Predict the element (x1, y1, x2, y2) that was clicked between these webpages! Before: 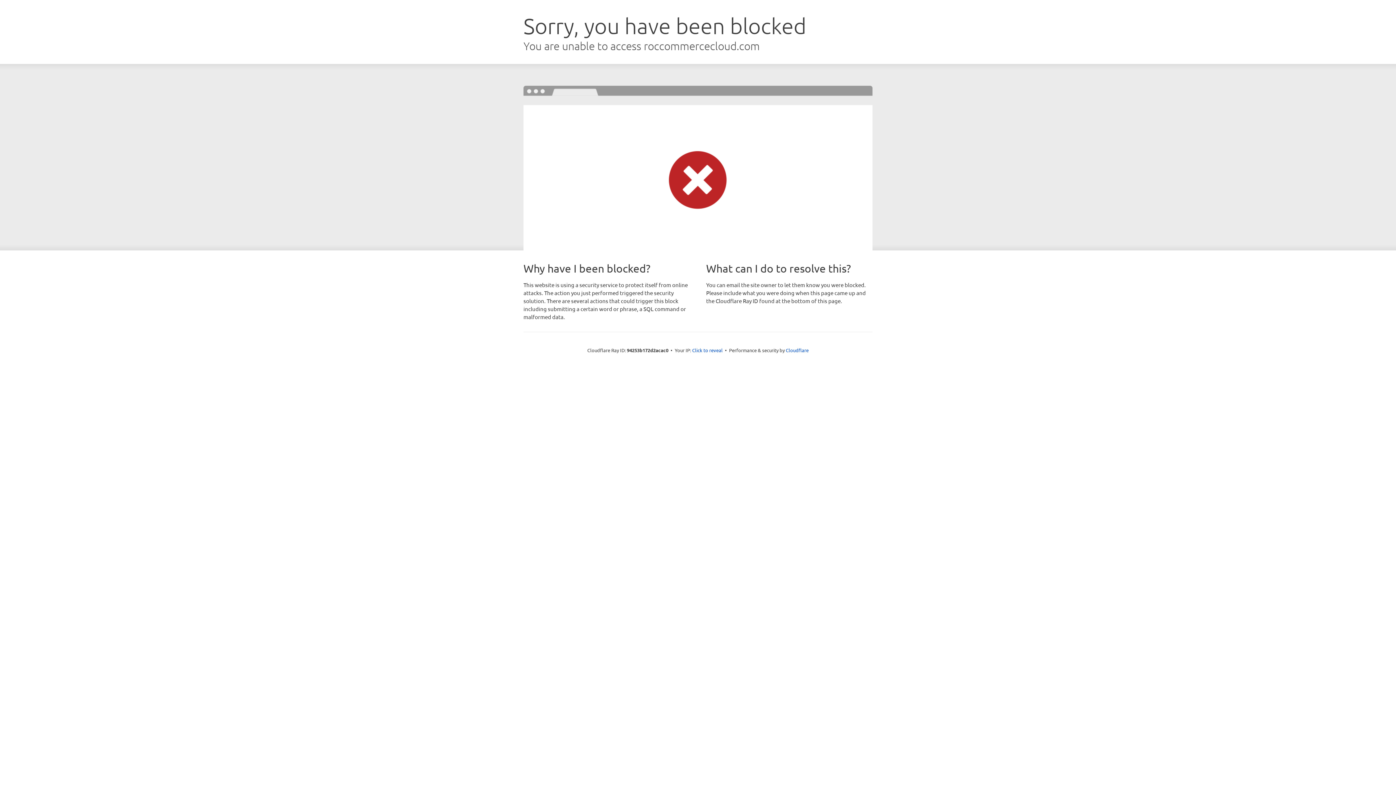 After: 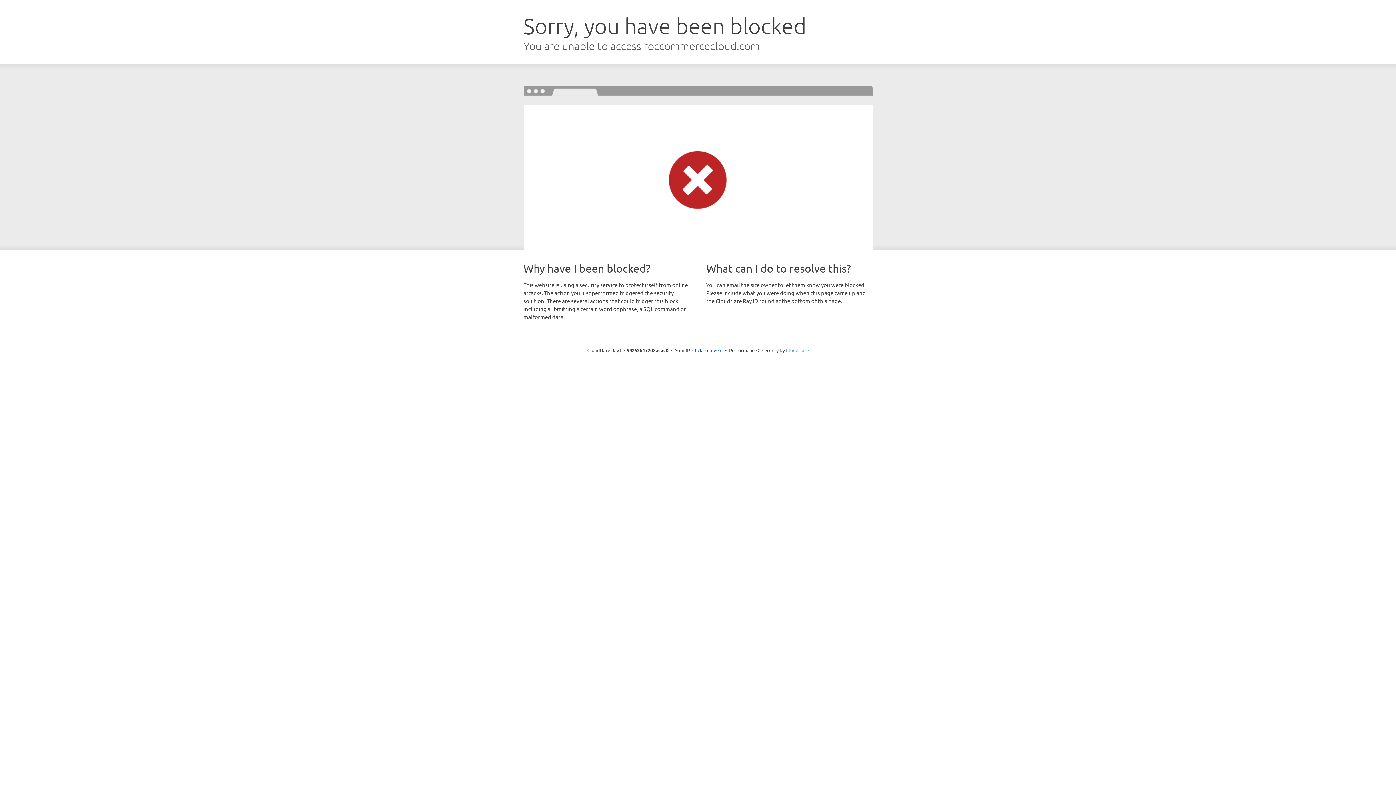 Action: label: Cloudflare bbox: (786, 347, 808, 353)